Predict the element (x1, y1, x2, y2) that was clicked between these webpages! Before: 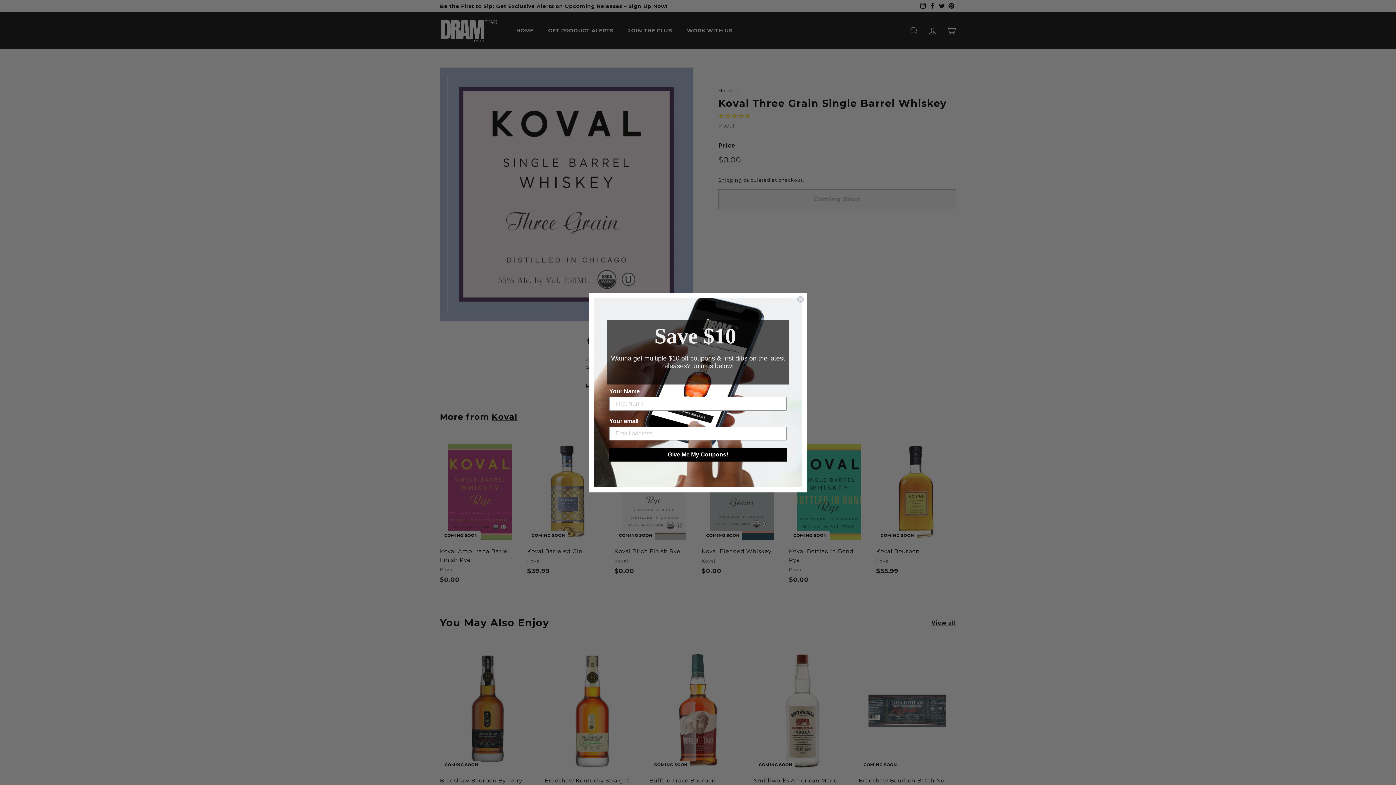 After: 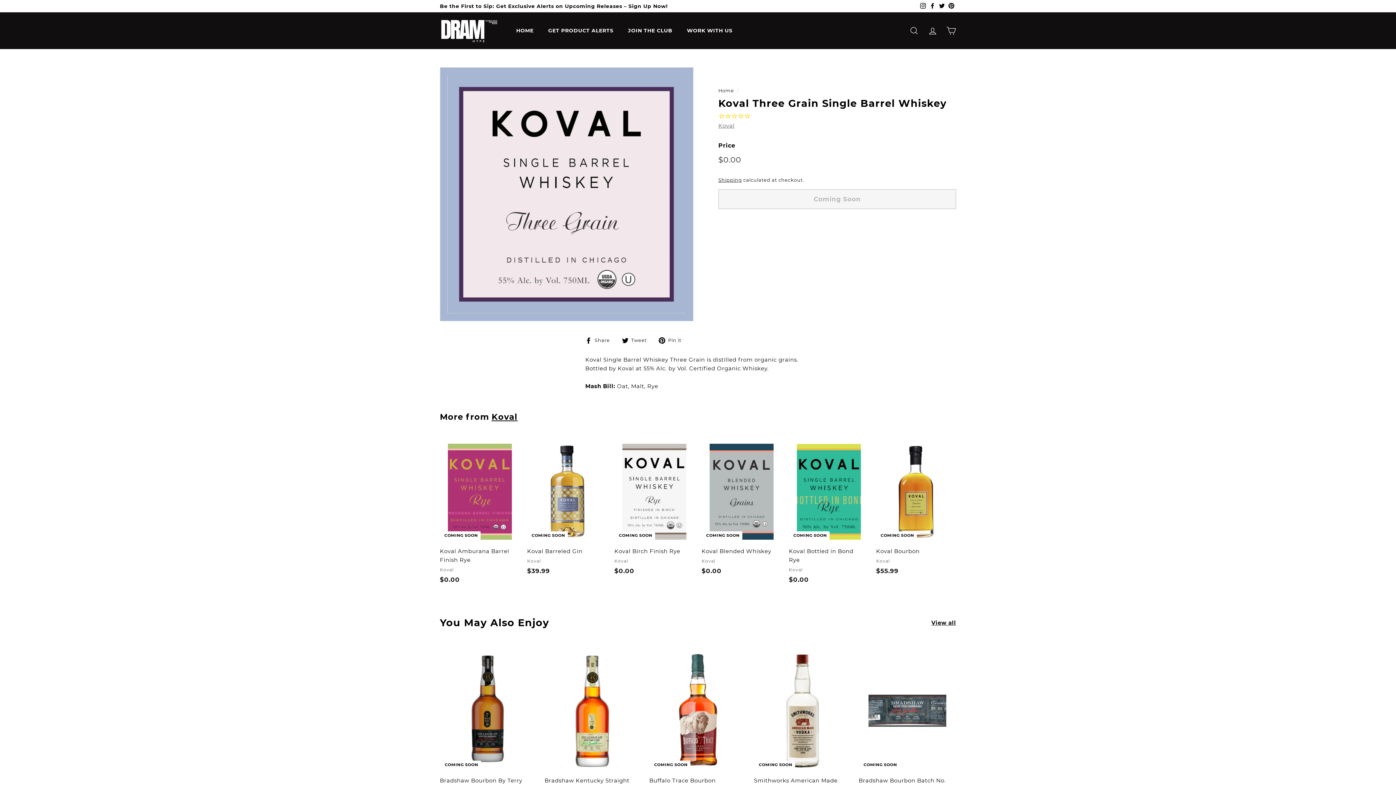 Action: label: Close dialog bbox: (797, 295, 804, 303)